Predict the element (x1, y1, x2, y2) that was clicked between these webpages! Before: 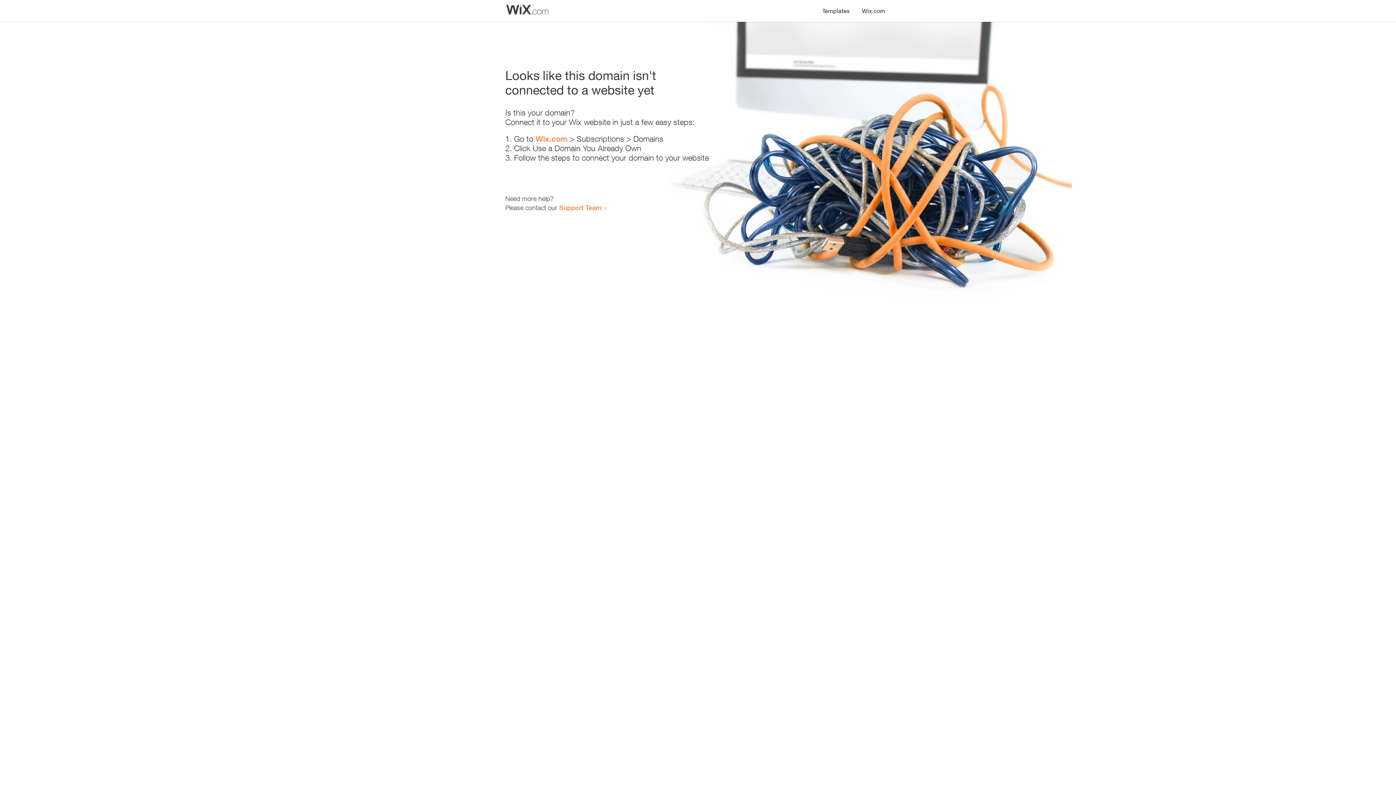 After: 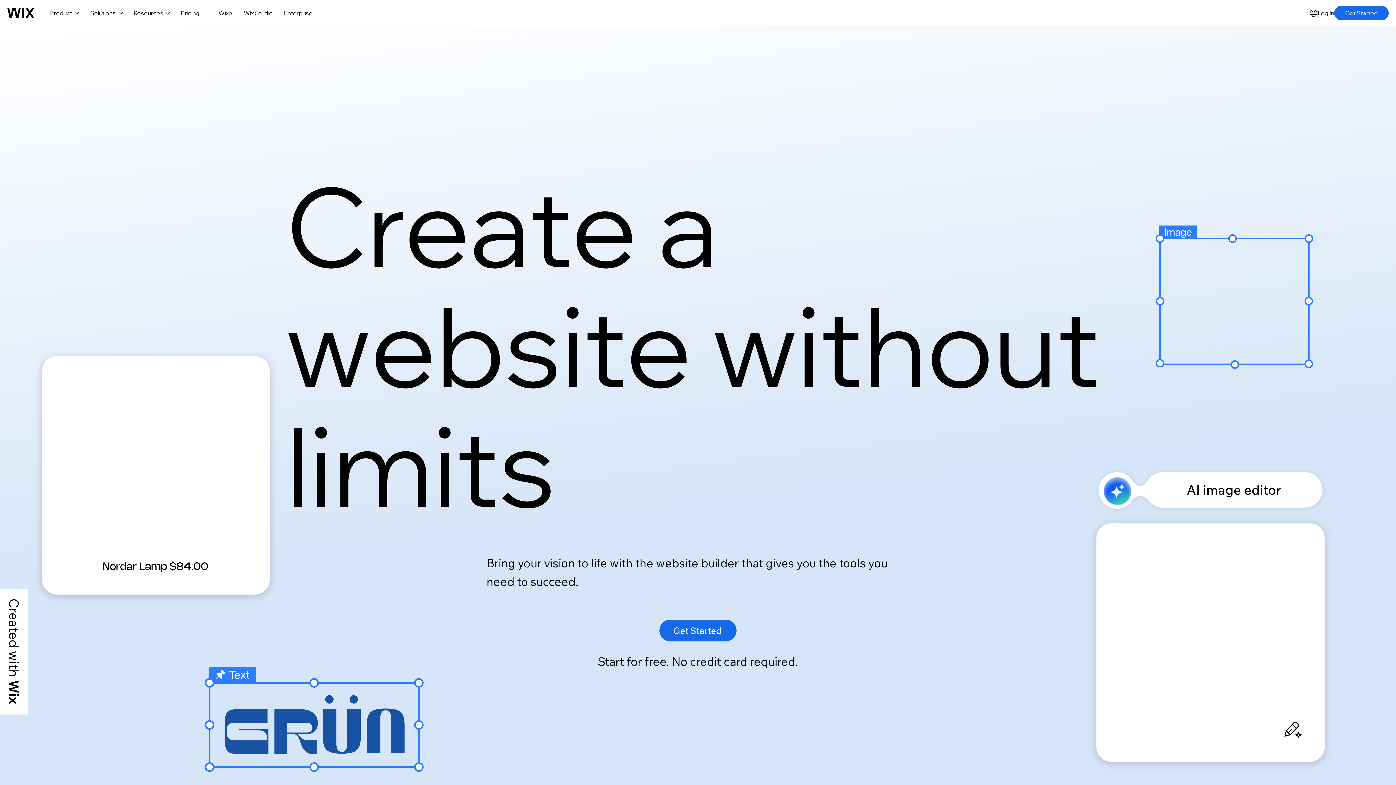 Action: bbox: (535, 134, 567, 143) label: Wix.com